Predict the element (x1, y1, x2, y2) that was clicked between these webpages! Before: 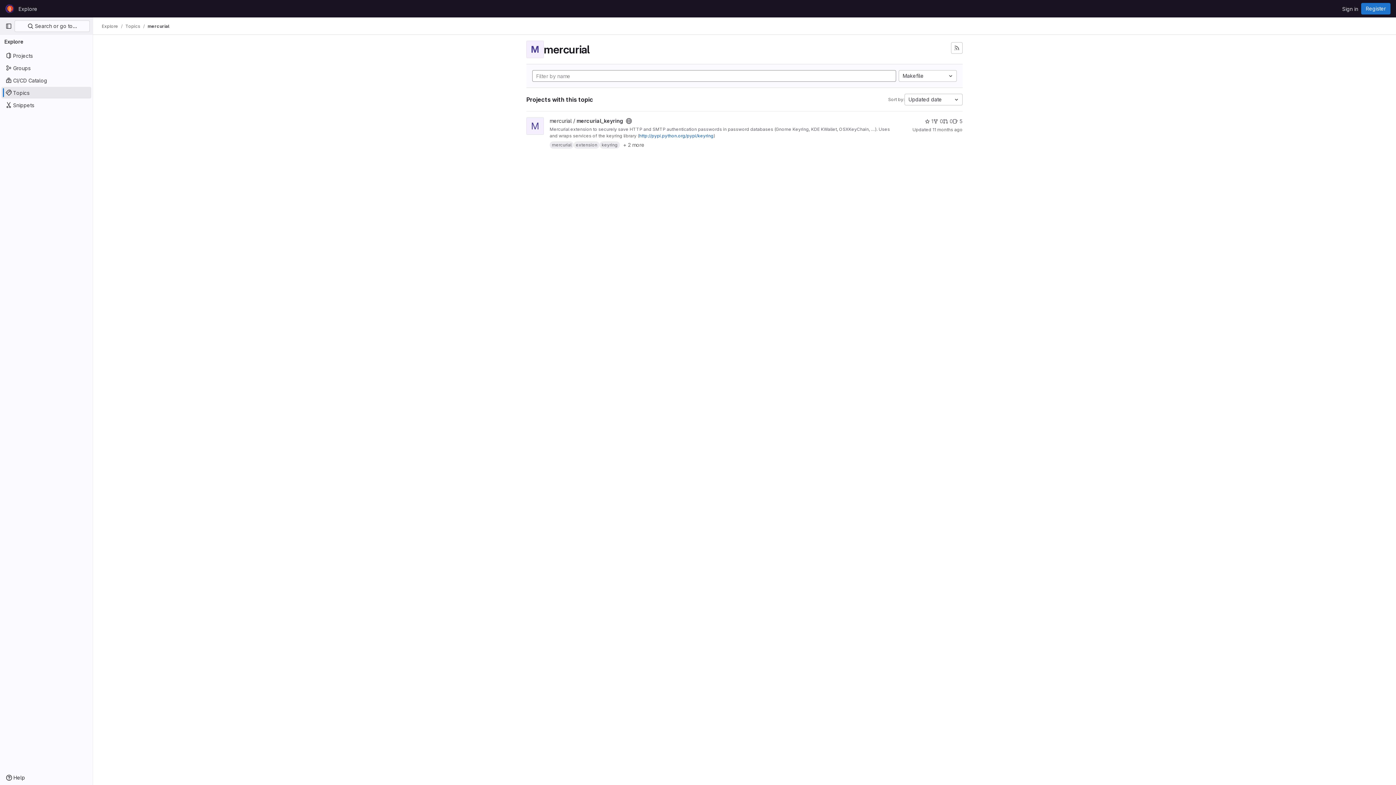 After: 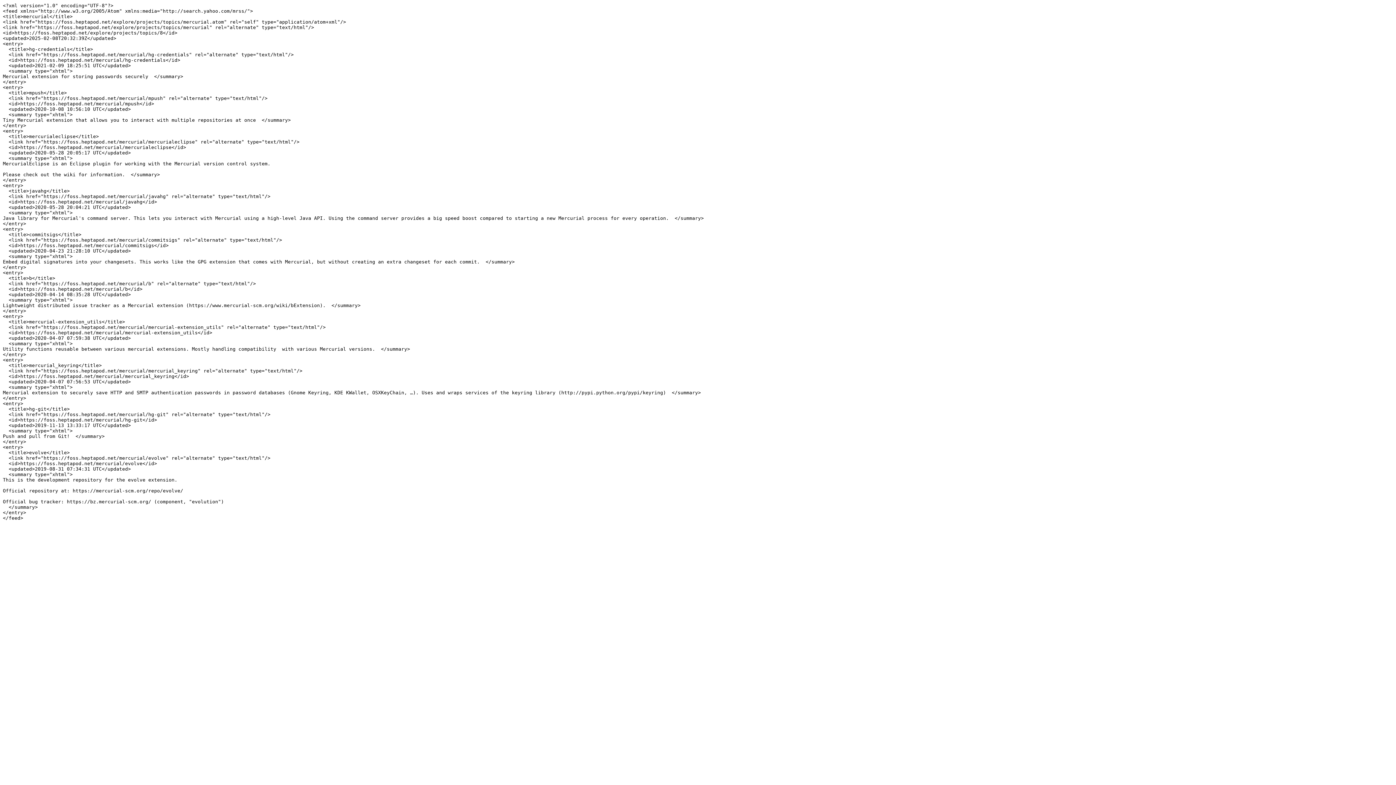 Action: bbox: (951, 42, 962, 53) label: Subscribe to the new projects feed